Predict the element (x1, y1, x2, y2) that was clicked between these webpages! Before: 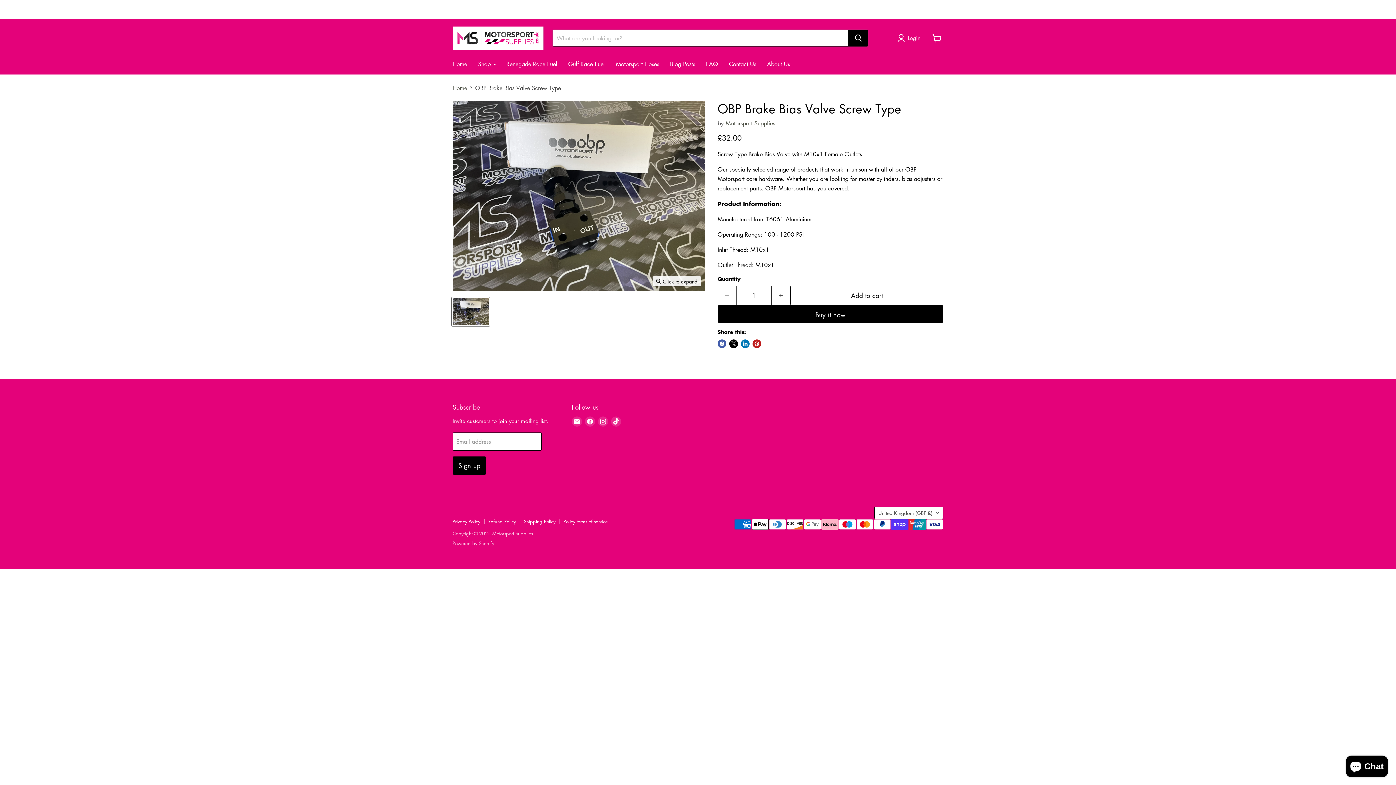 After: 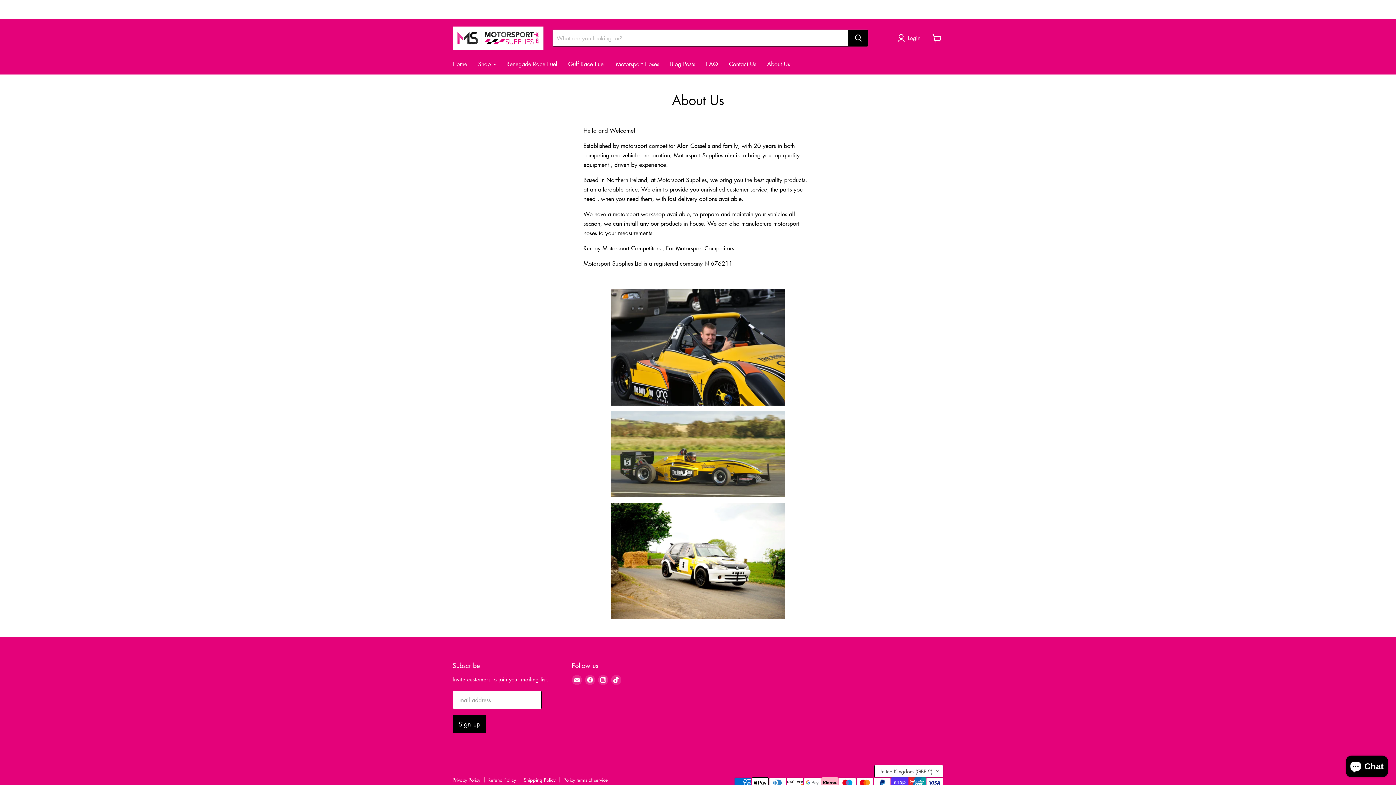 Action: label: About Us bbox: (761, 56, 795, 71)